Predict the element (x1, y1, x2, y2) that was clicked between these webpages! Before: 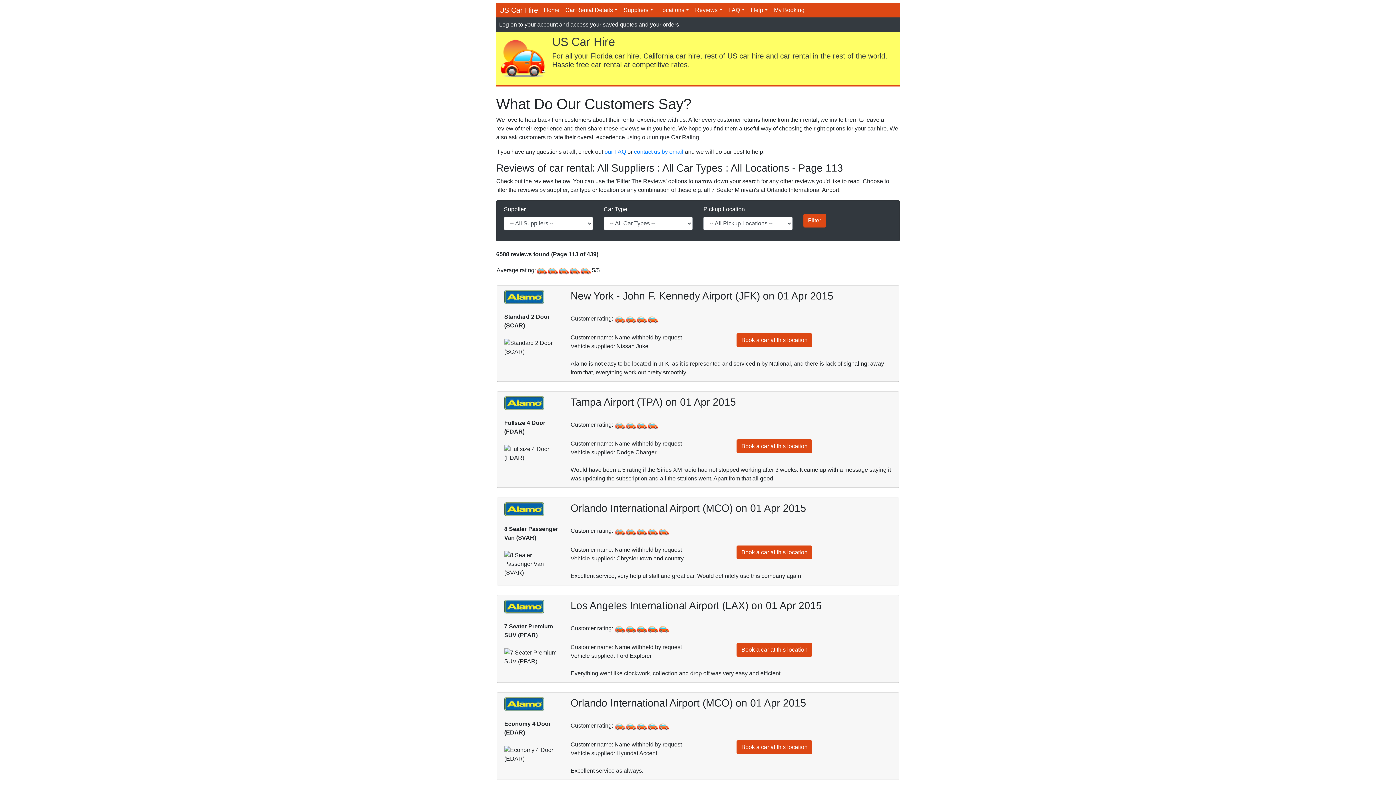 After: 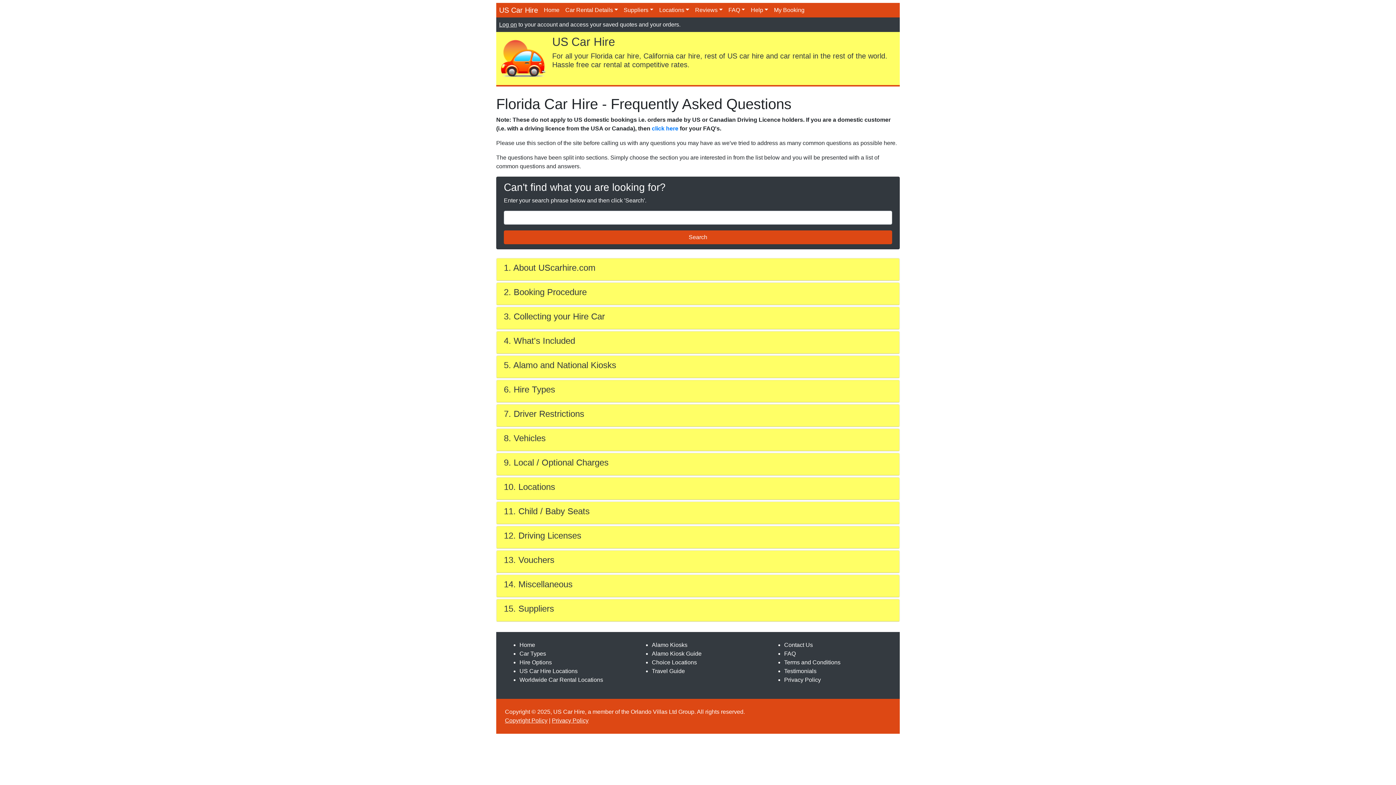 Action: label: our FAQ bbox: (604, 148, 626, 154)